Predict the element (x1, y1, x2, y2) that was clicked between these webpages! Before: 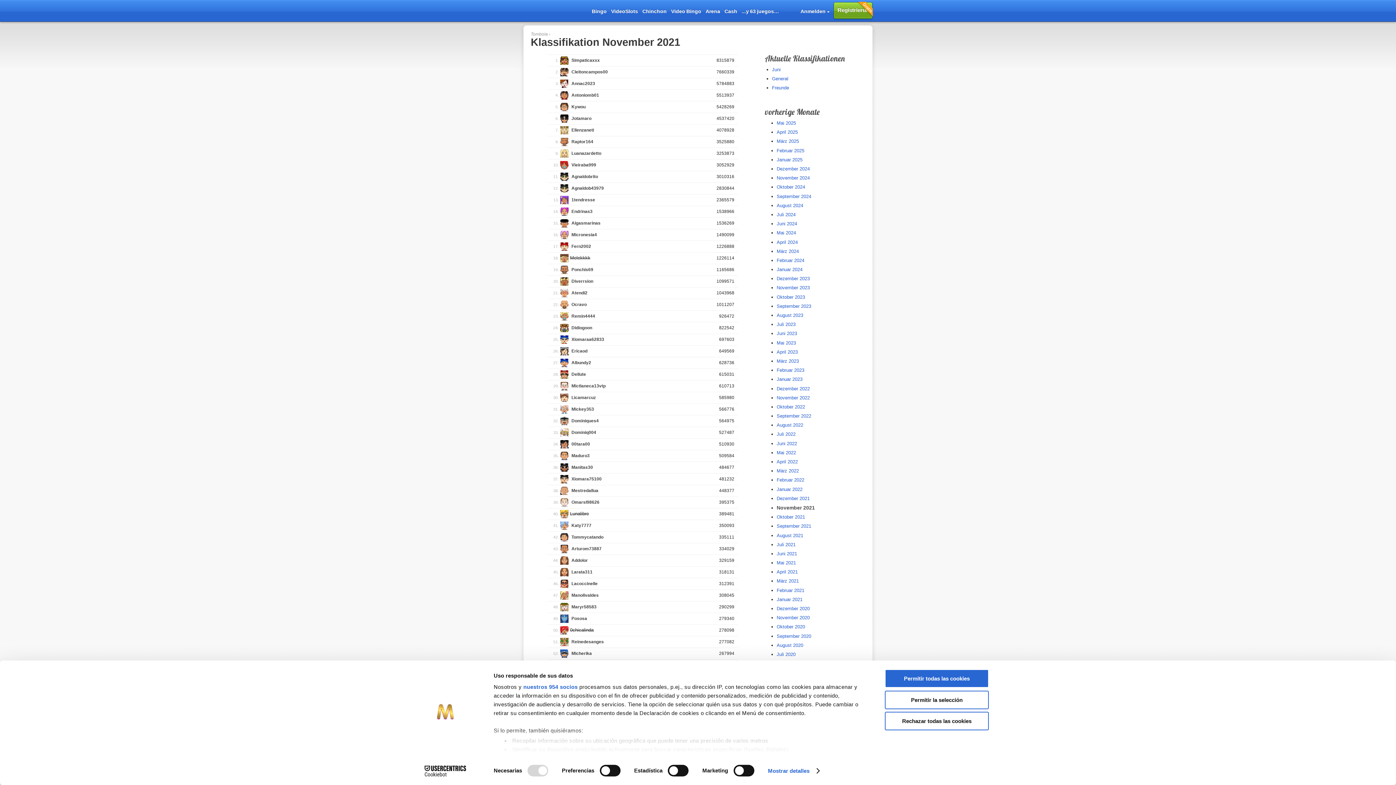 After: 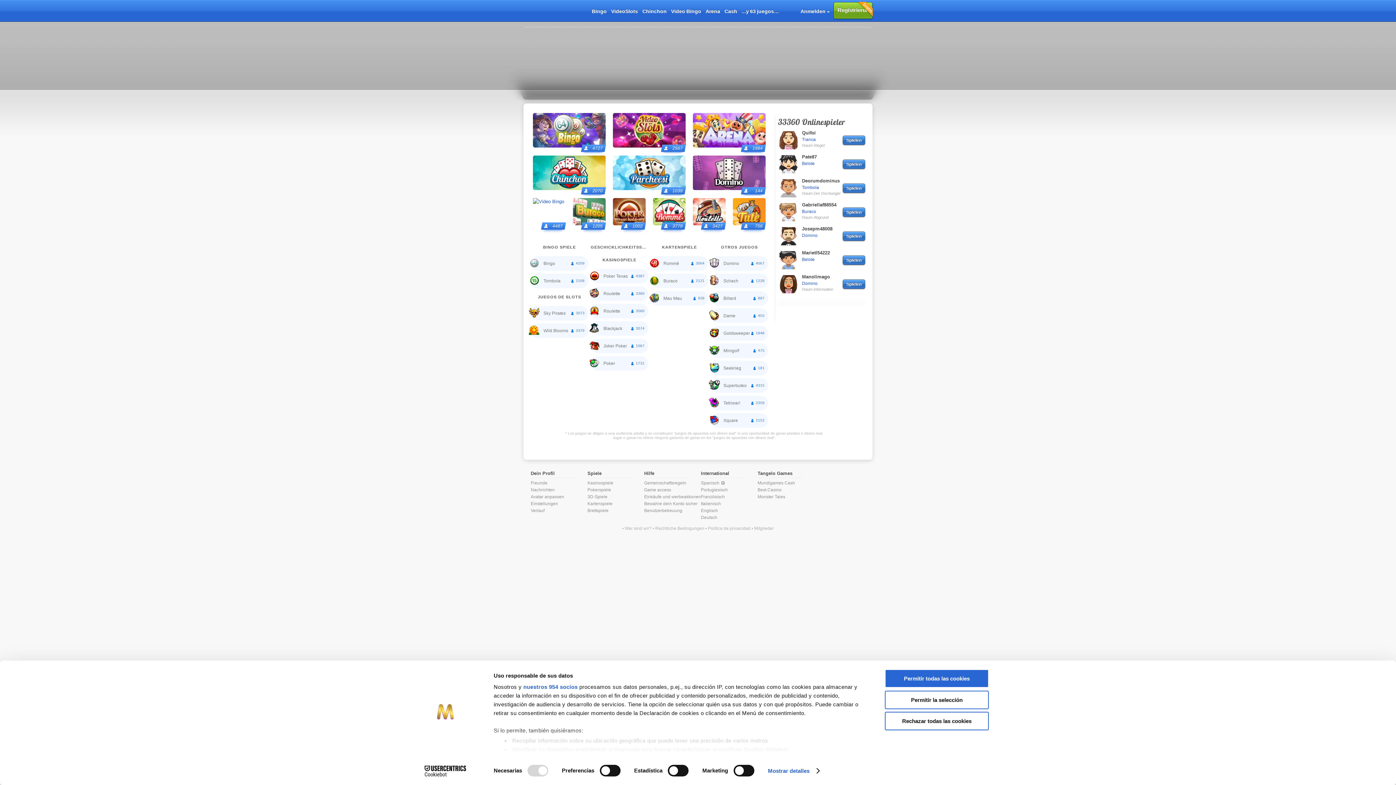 Action: label: Mundijuegos Aleman bbox: (523, 0, 587, 21)